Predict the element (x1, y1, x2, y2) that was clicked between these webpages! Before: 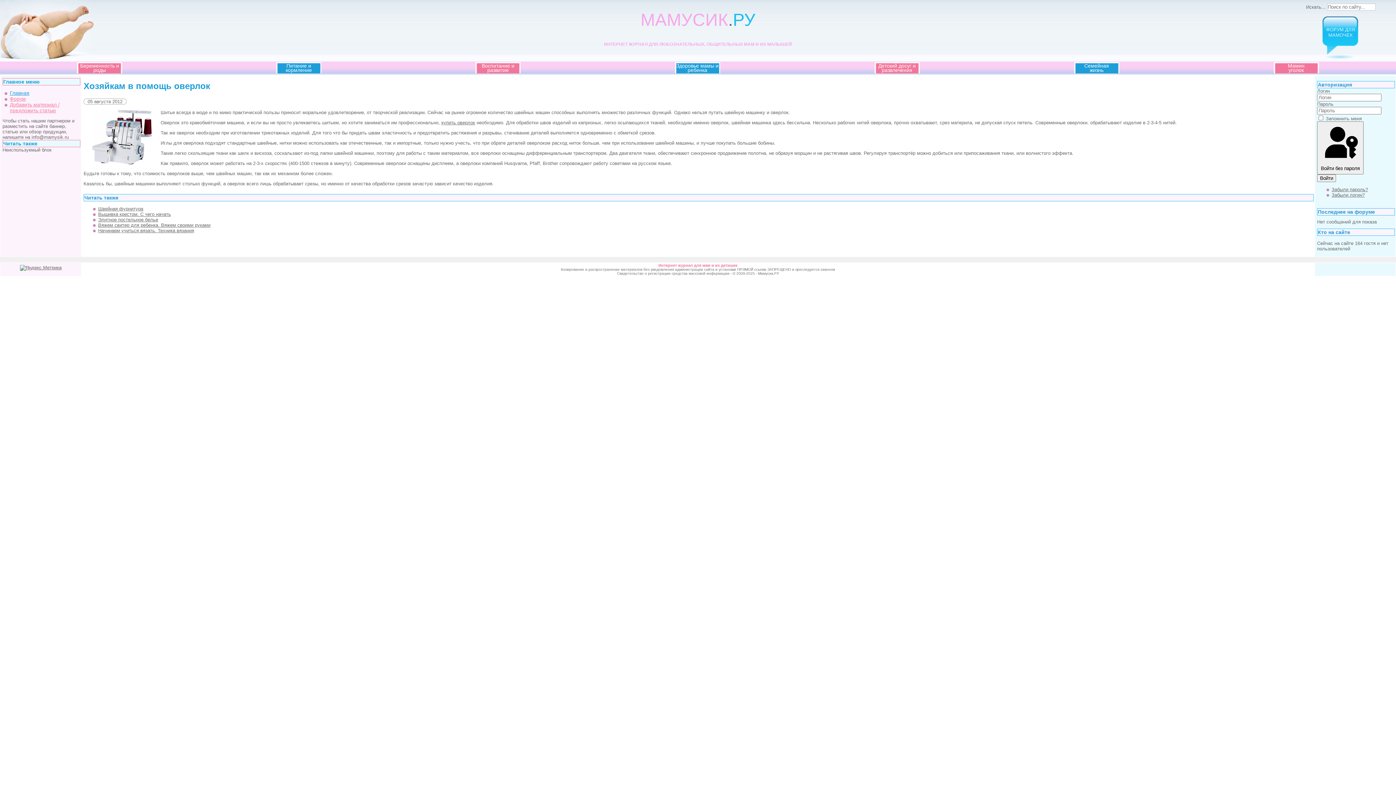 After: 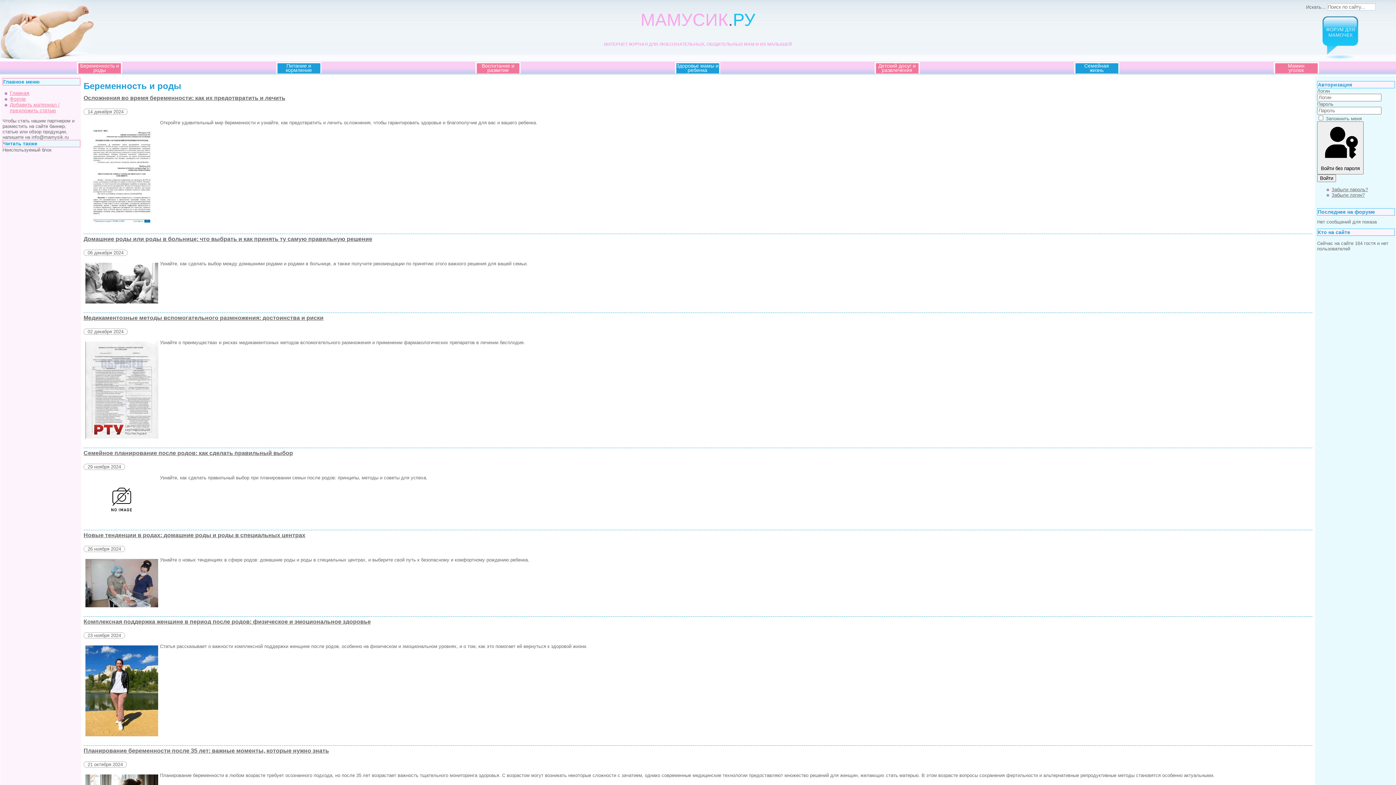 Action: label: Беременность и роды bbox: (80, 62, 119, 73)